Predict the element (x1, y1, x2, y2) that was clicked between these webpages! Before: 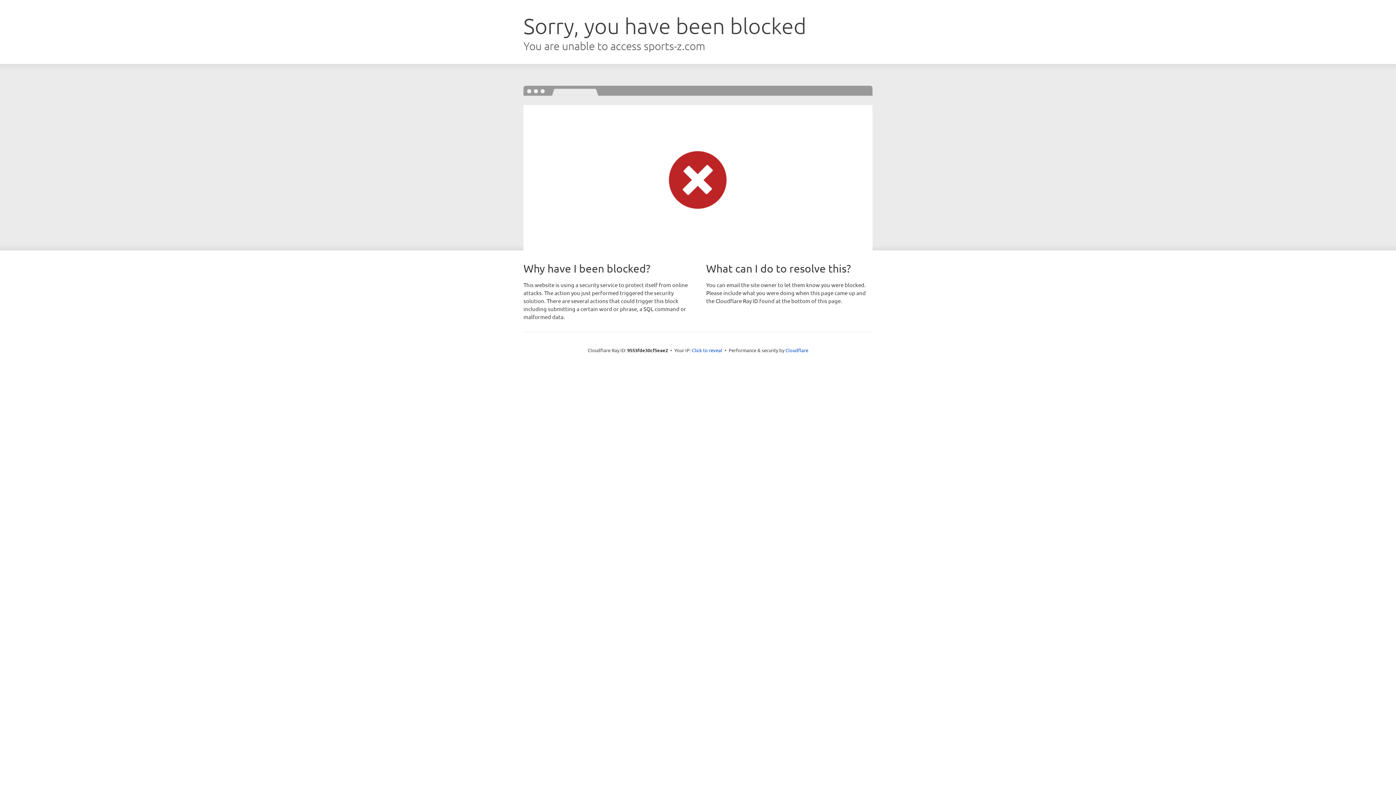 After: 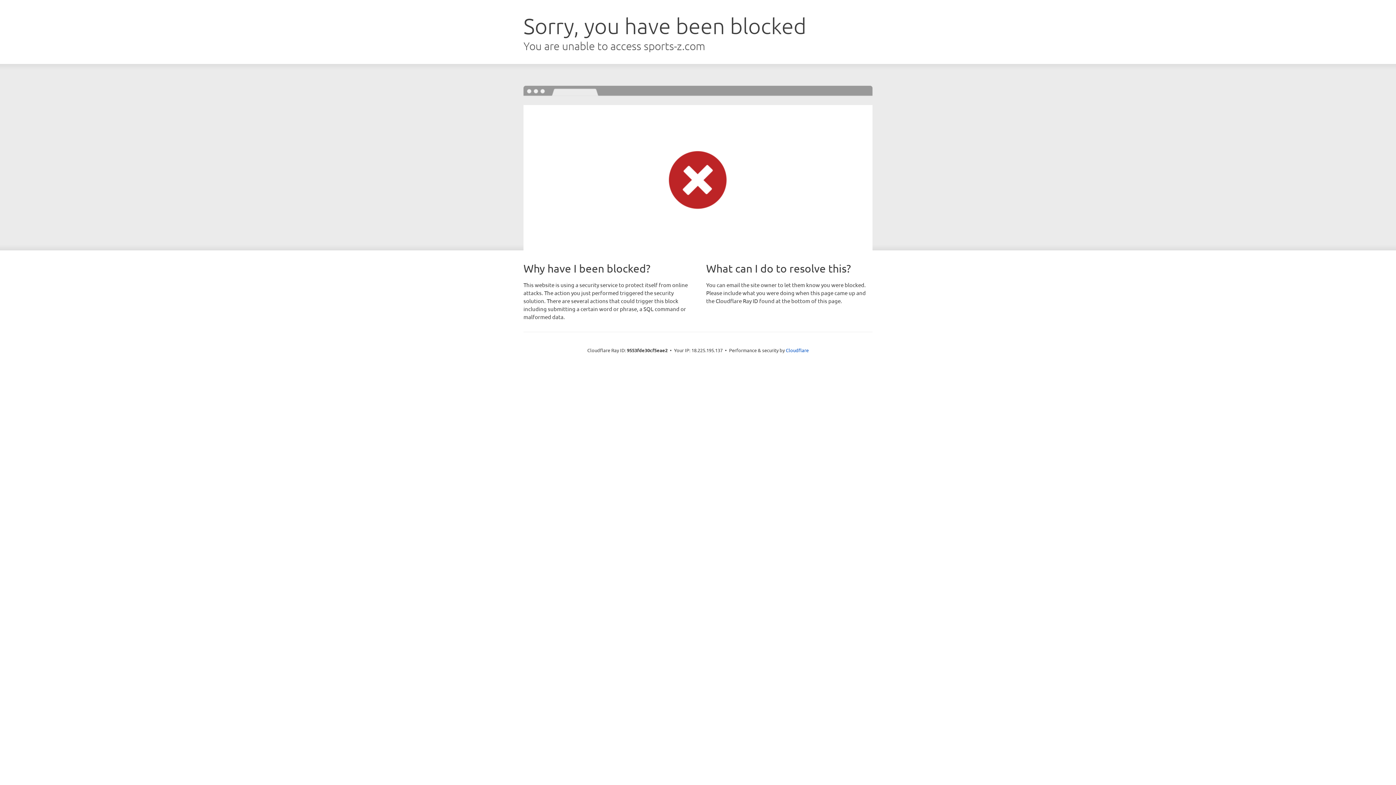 Action: label: Click to reveal bbox: (692, 346, 722, 353)